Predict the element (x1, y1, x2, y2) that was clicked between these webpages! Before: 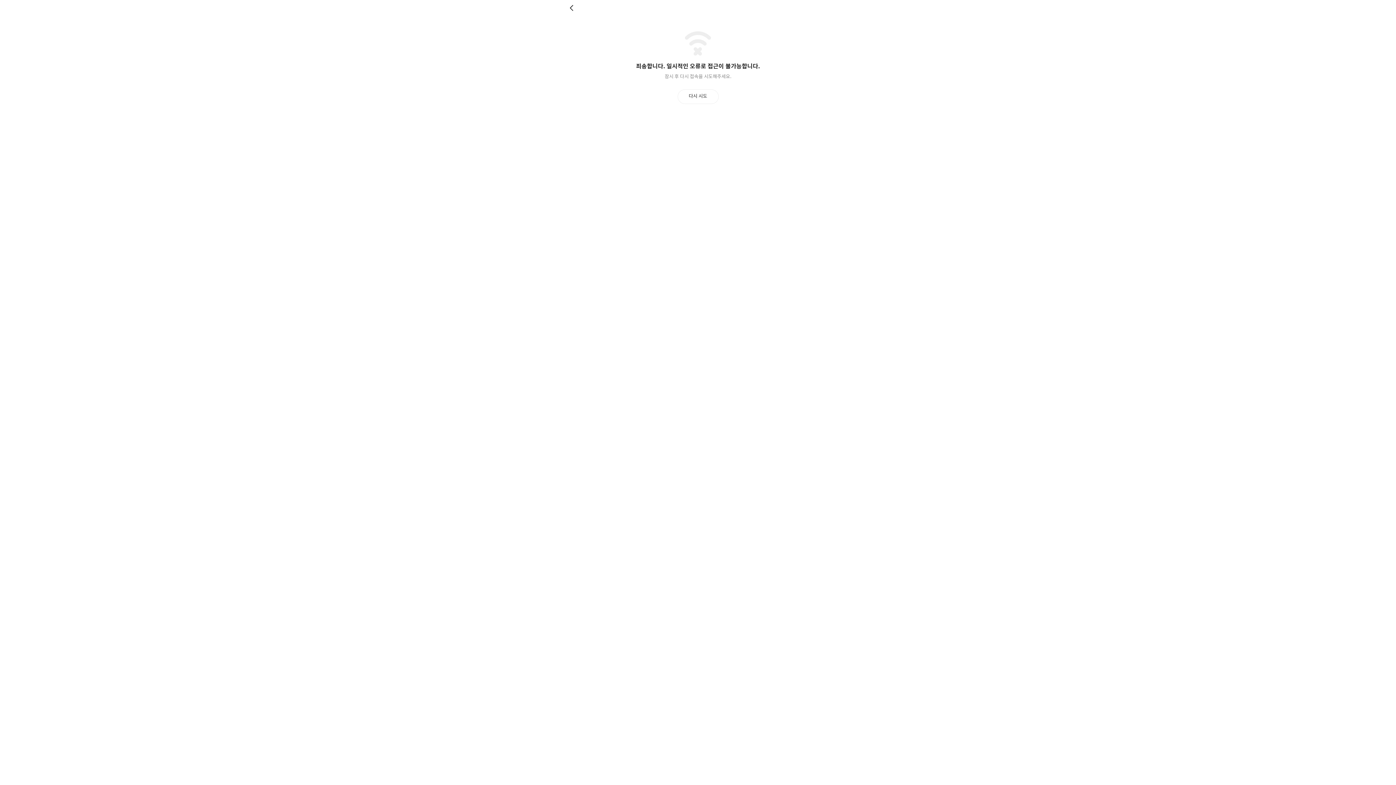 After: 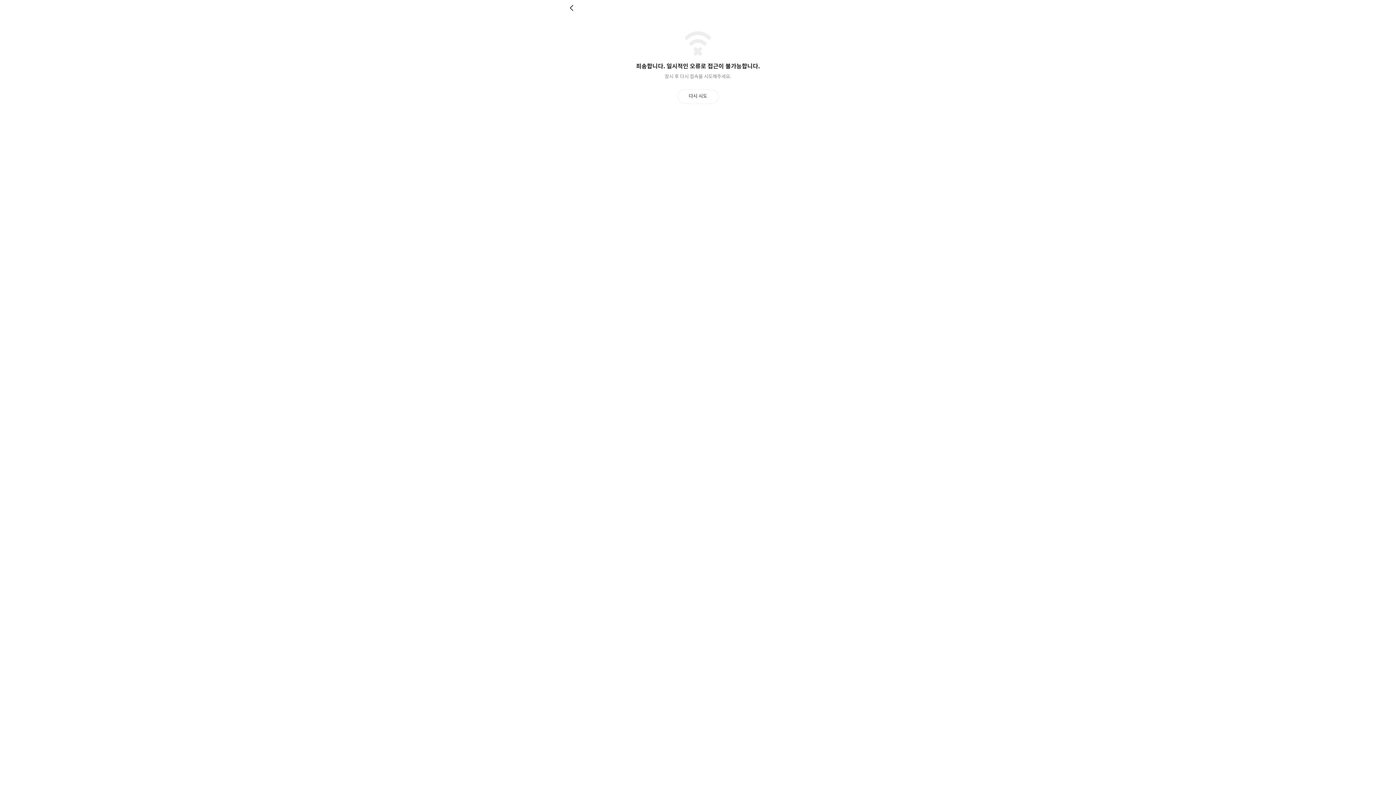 Action: label: 뒤로 bbox: (569, 4, 576, 11)